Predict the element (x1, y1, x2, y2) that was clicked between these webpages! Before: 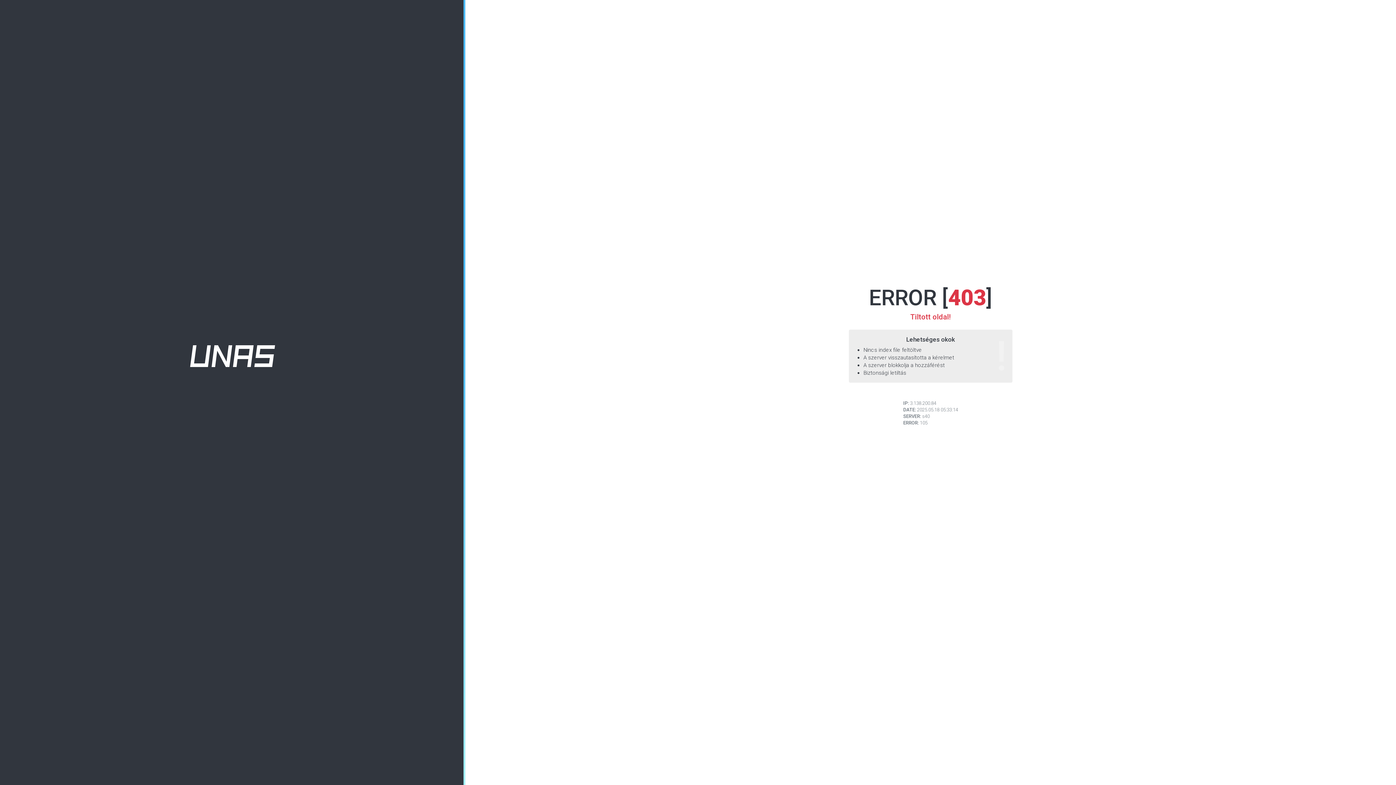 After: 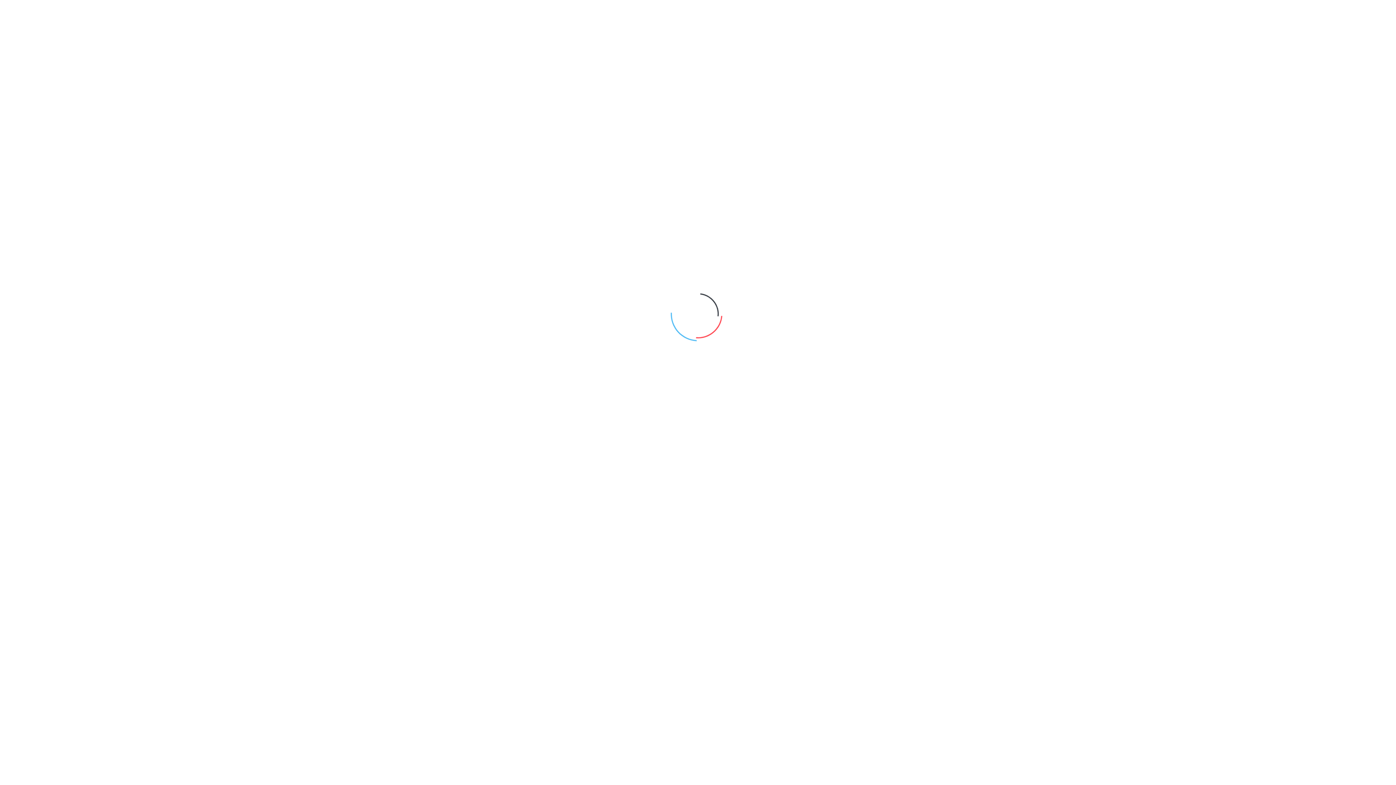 Action: bbox: (190, 352, 275, 359)